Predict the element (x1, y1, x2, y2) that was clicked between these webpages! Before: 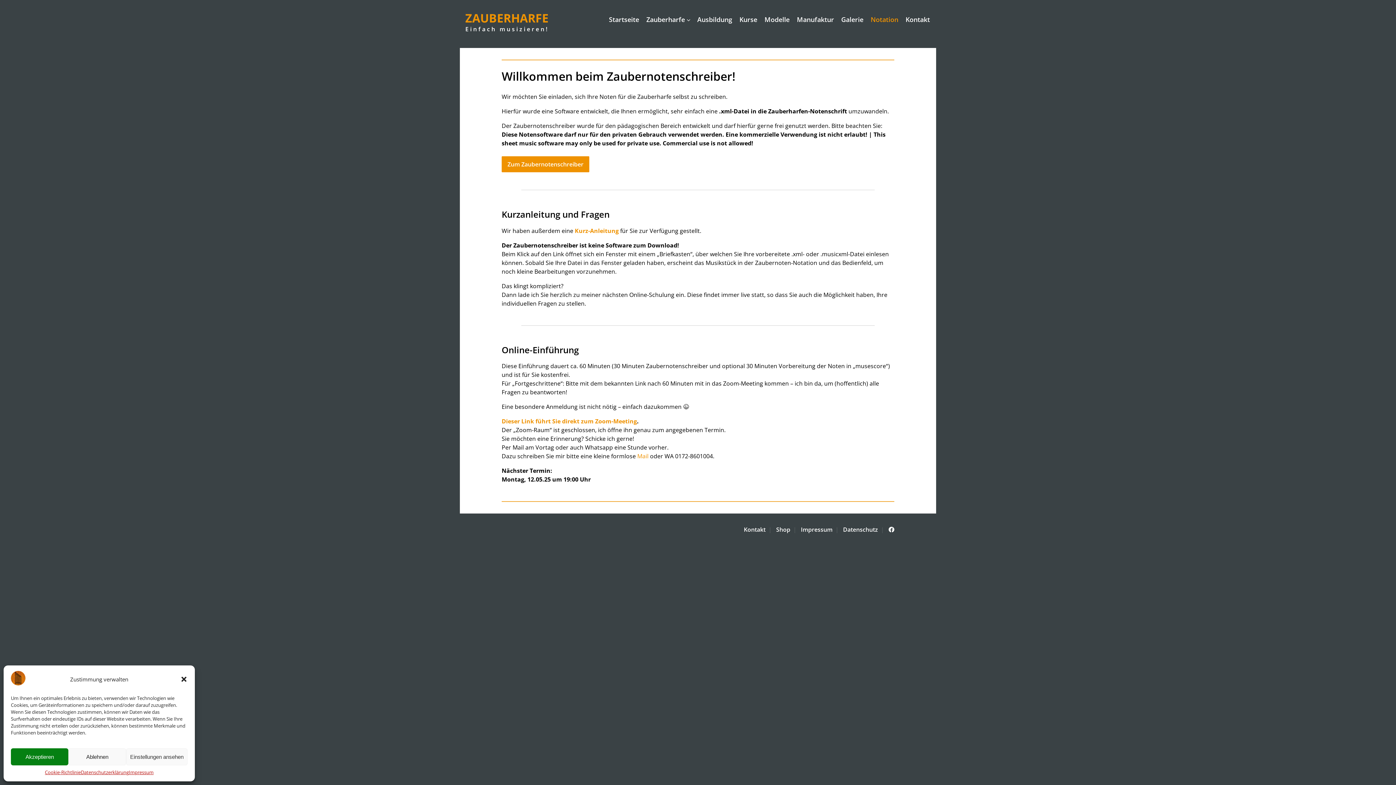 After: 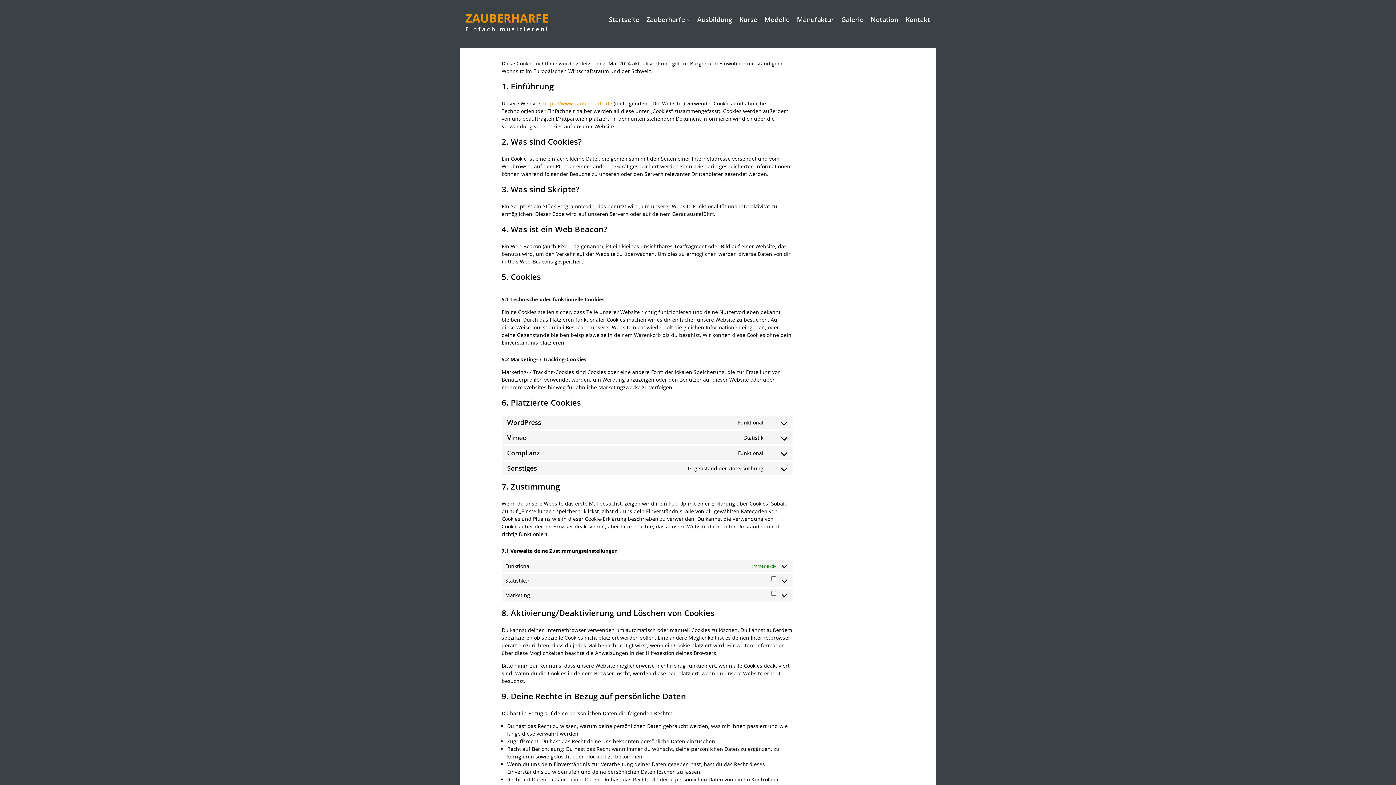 Action: bbox: (44, 769, 80, 776) label: Cookie-Richtlinie